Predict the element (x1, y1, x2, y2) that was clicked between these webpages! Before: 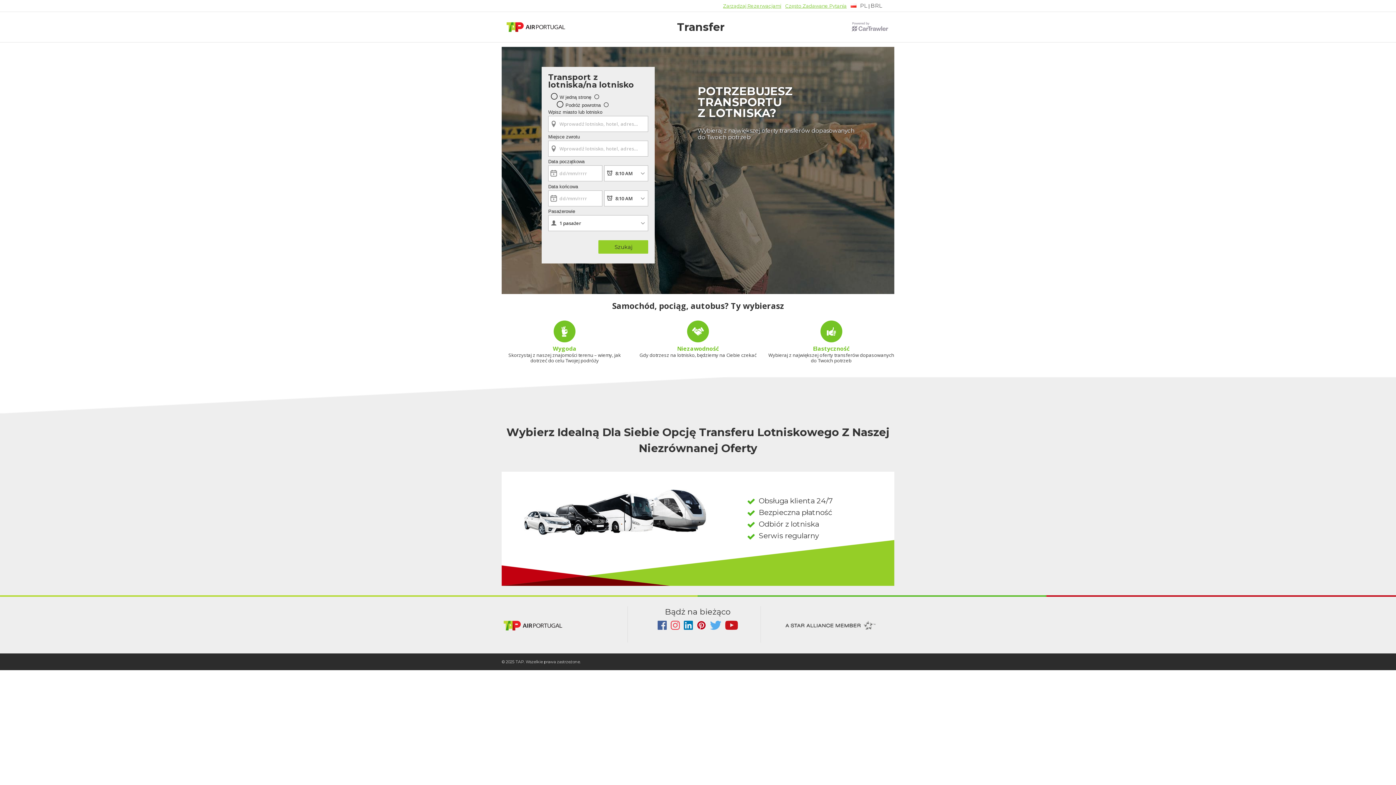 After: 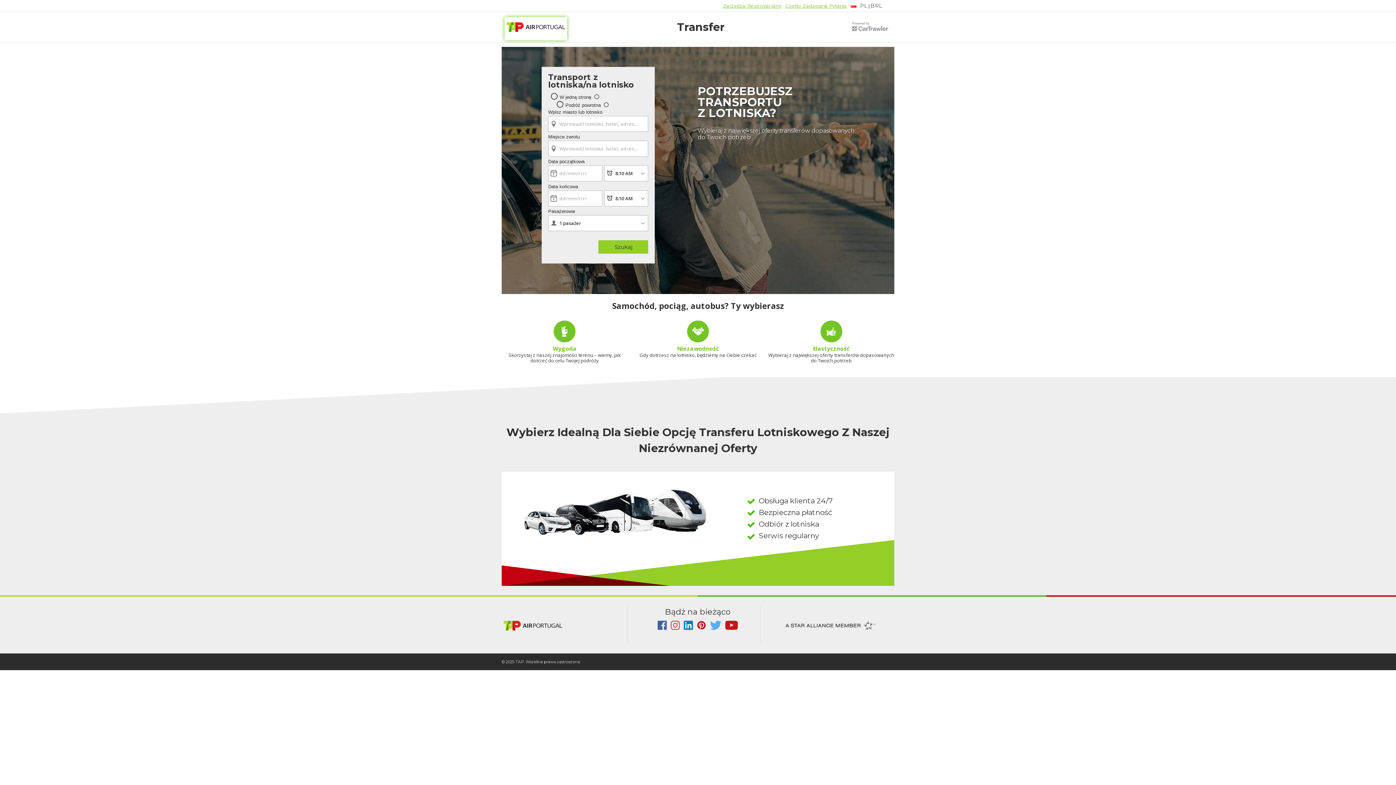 Action: bbox: (504, 17, 567, 40)